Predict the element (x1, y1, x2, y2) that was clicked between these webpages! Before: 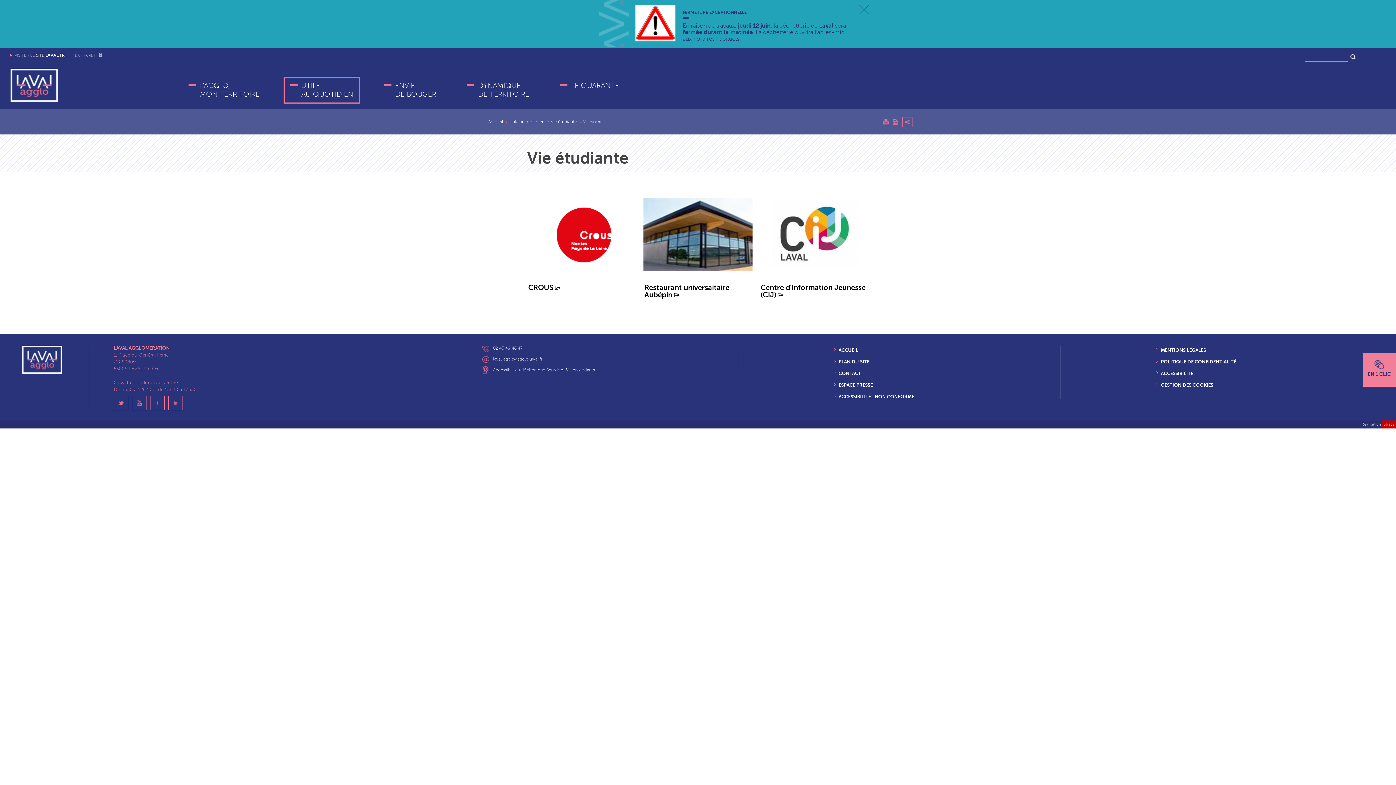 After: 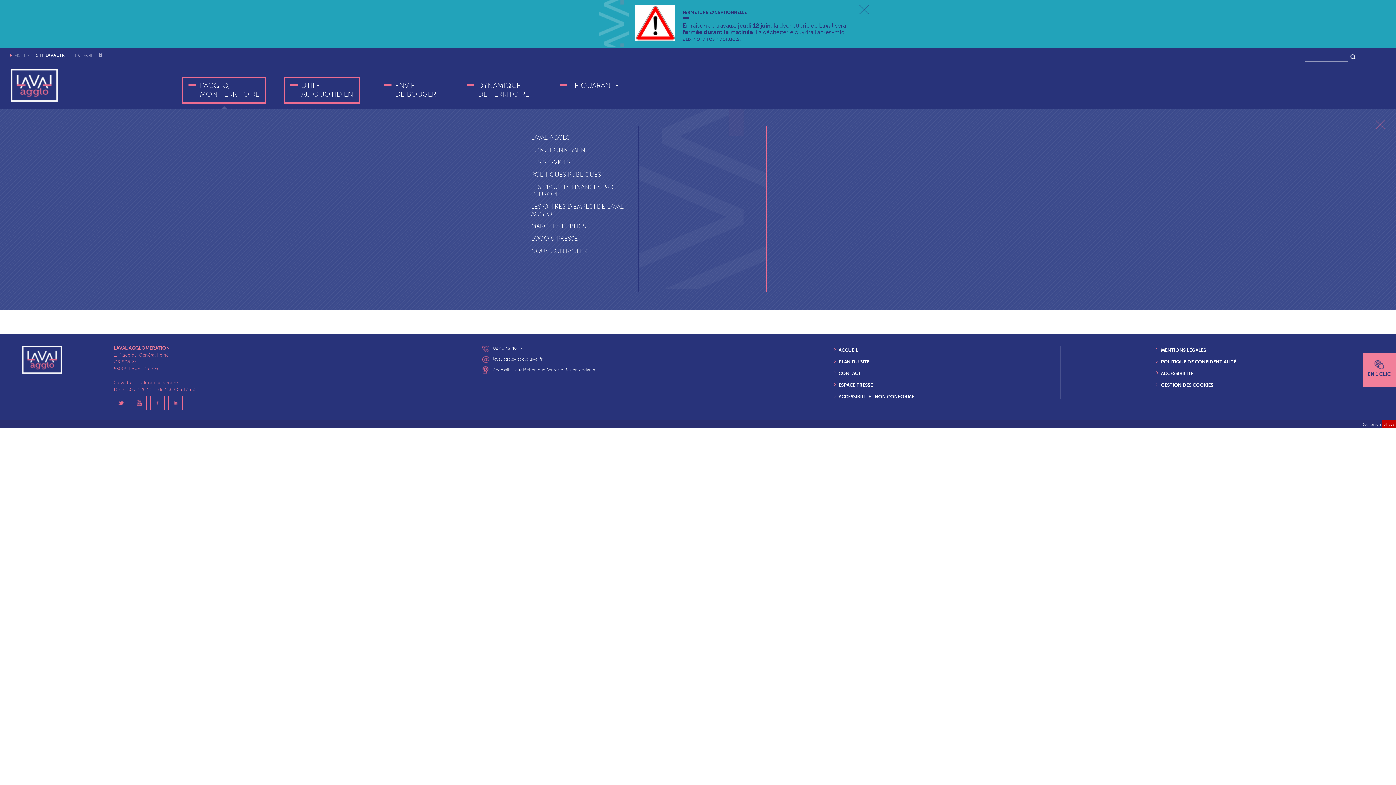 Action: bbox: (182, 76, 266, 103) label: L'AGGLO,
MON TERRITOIRE